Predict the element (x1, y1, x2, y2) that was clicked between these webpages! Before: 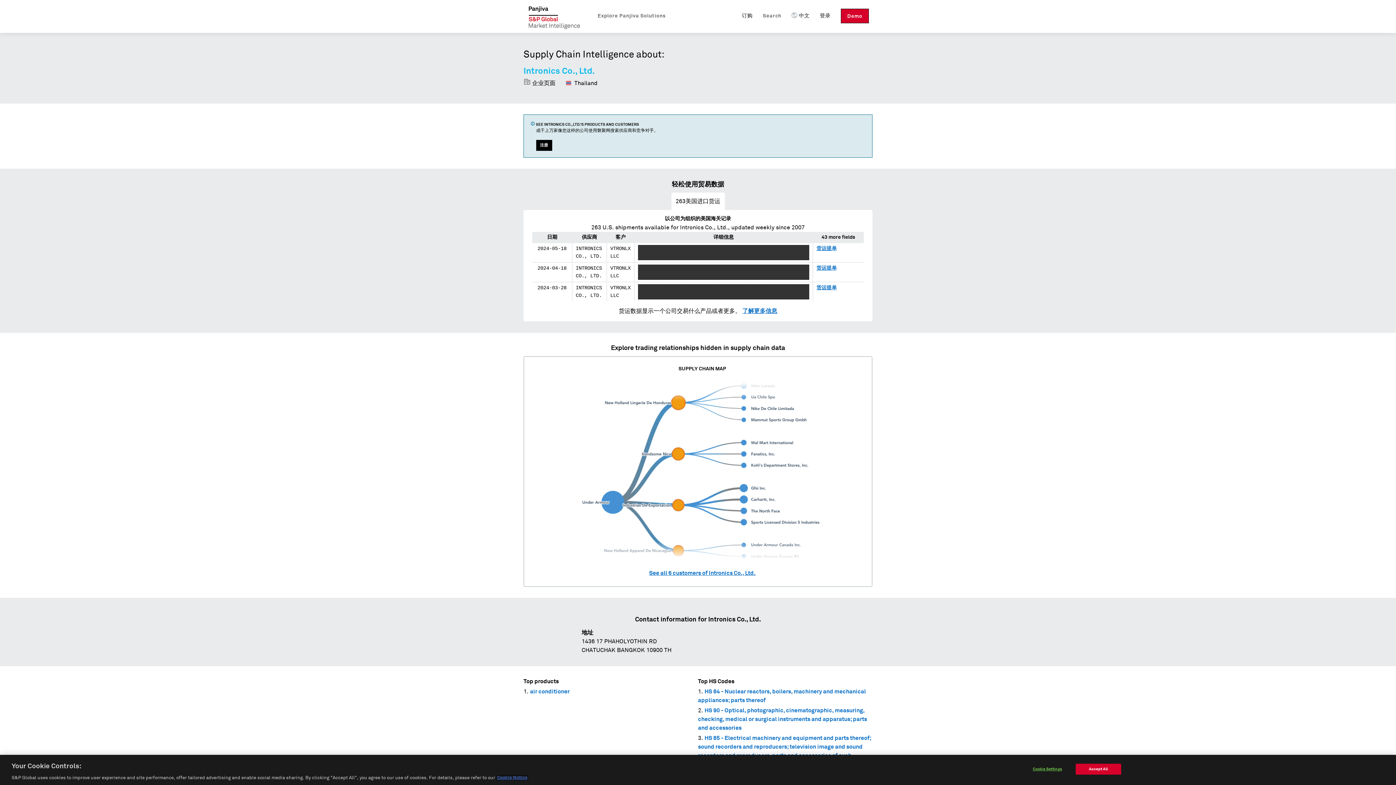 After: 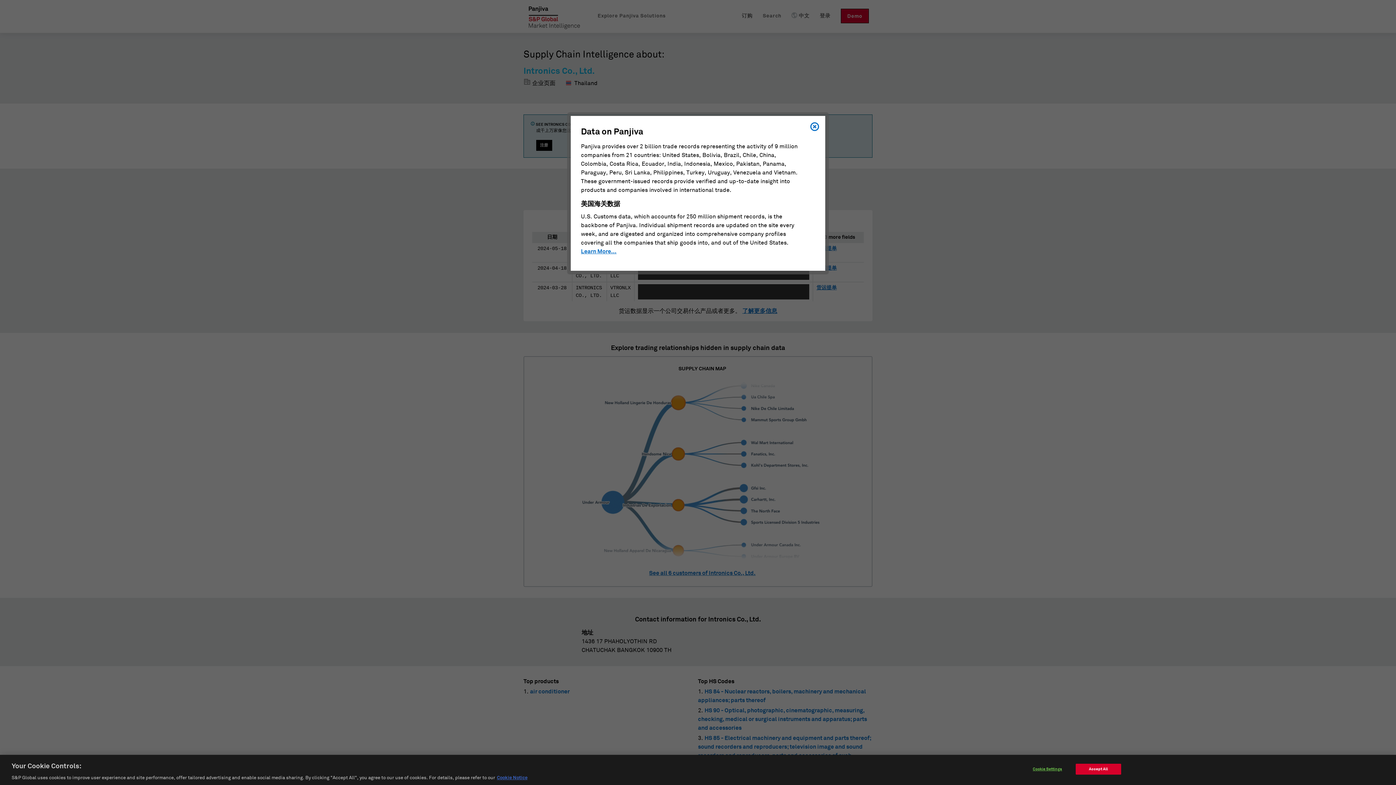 Action: bbox: (742, 308, 777, 314) label: 了解更多信息